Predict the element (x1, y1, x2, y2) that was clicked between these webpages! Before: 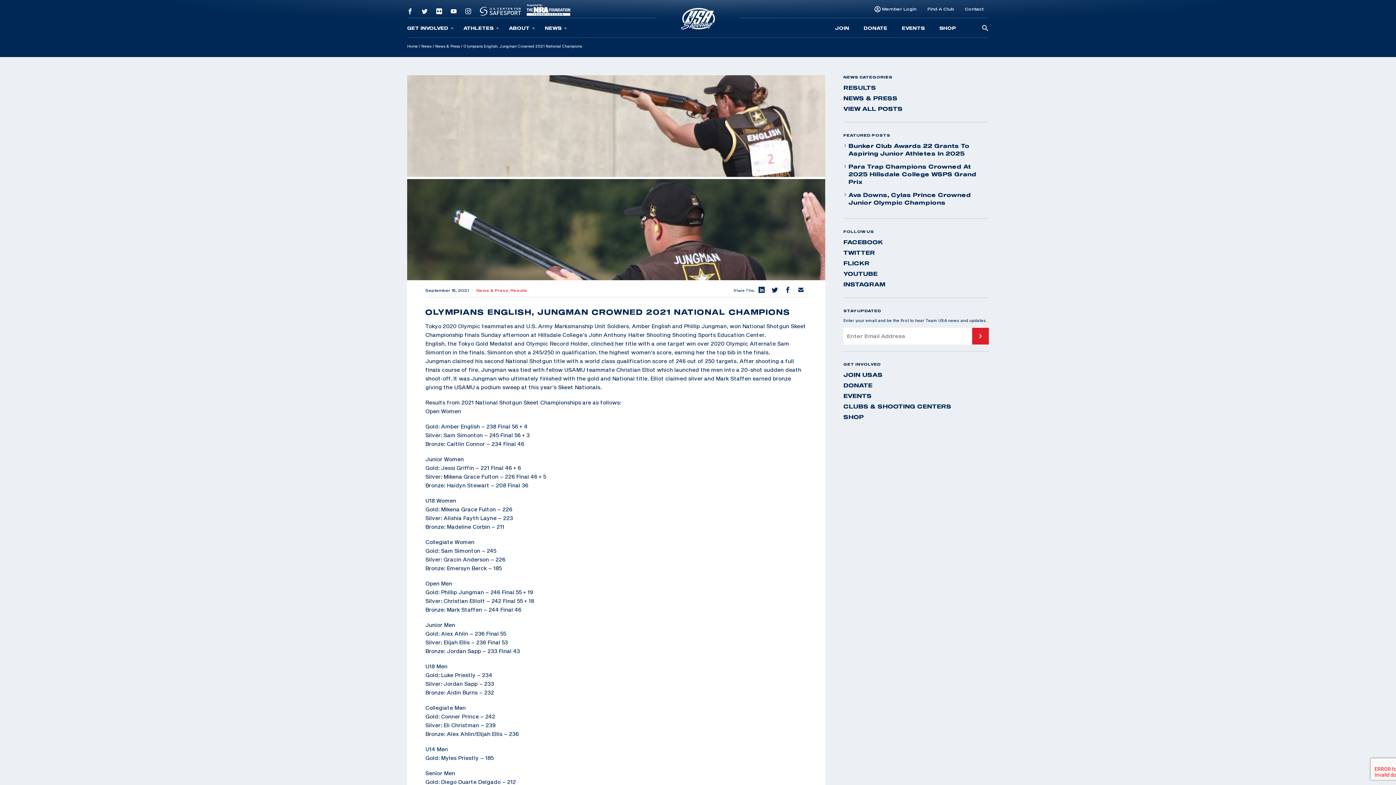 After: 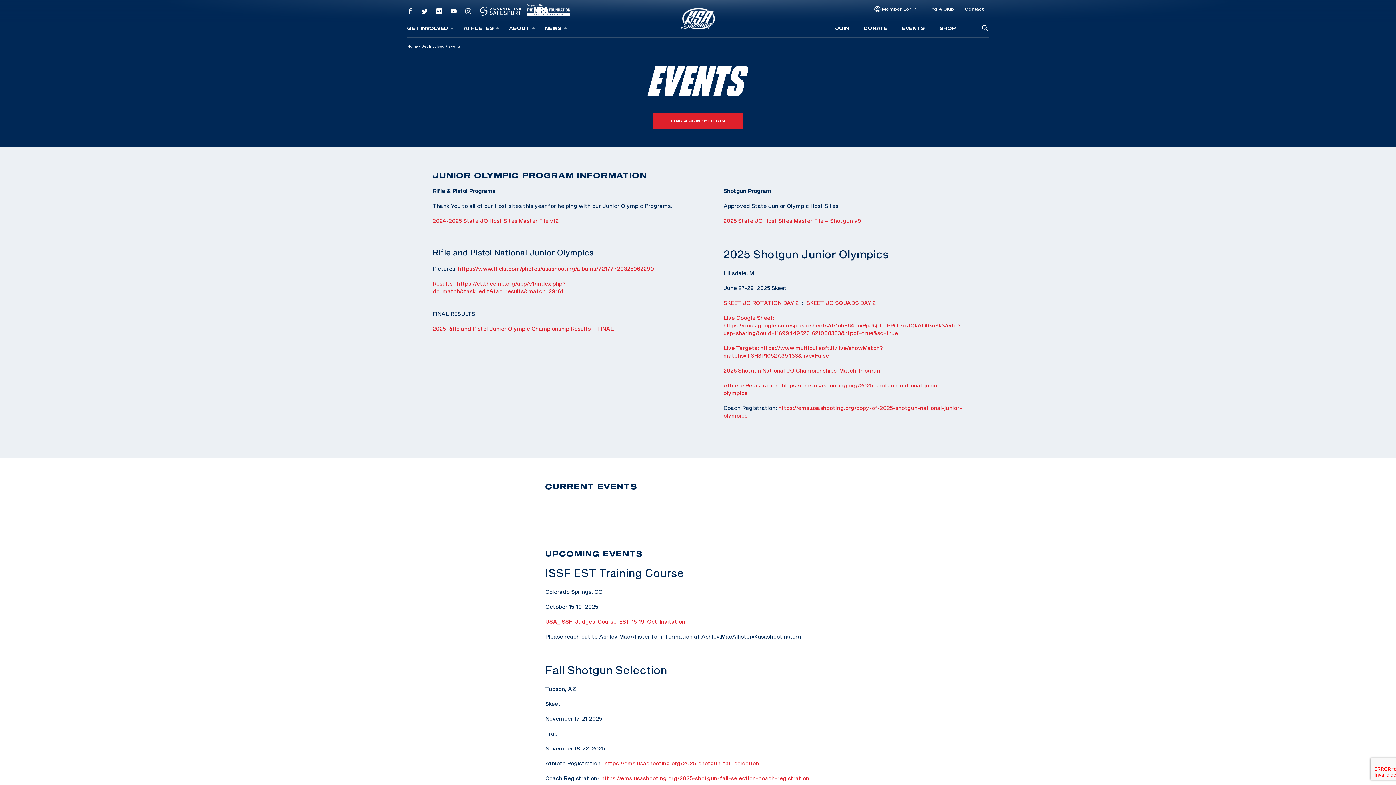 Action: label: EVENTS bbox: (843, 392, 989, 400)